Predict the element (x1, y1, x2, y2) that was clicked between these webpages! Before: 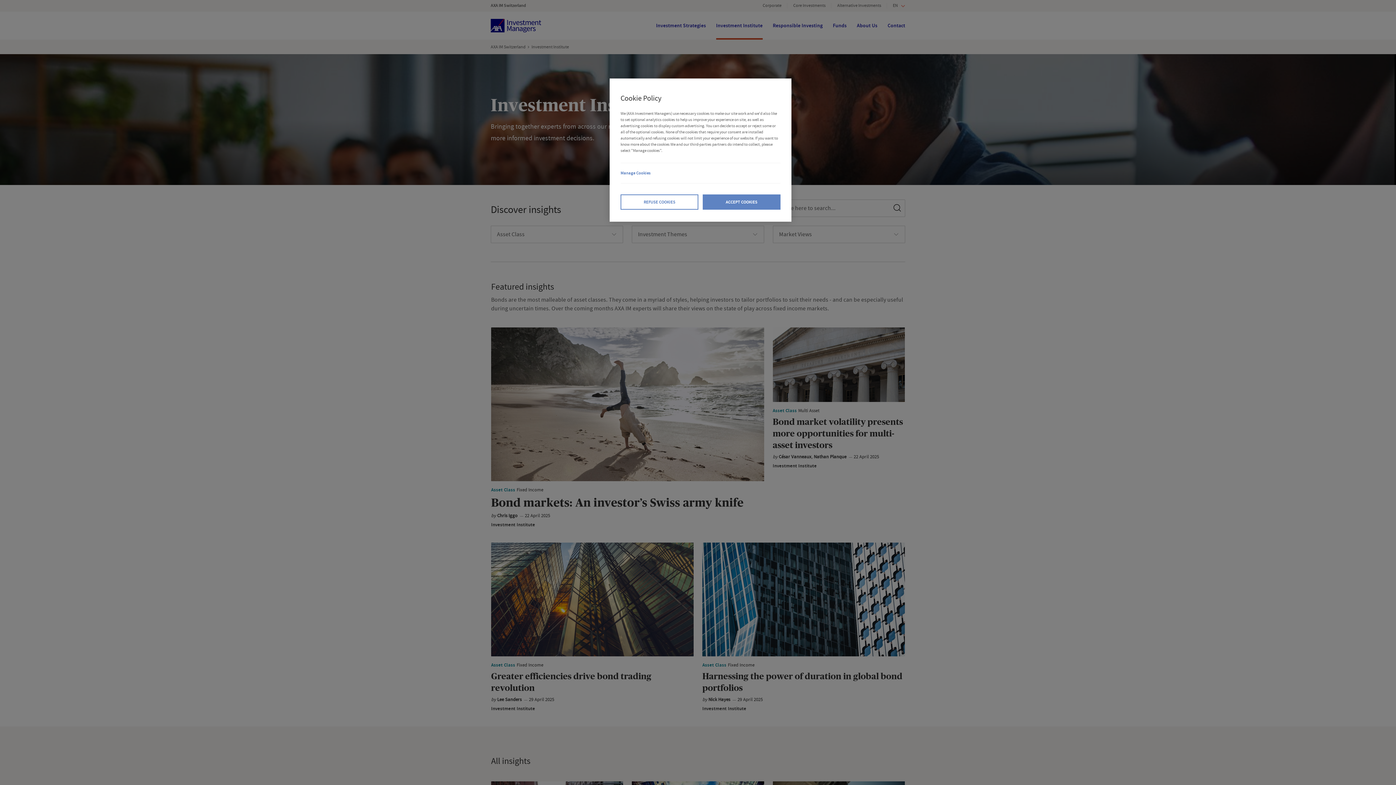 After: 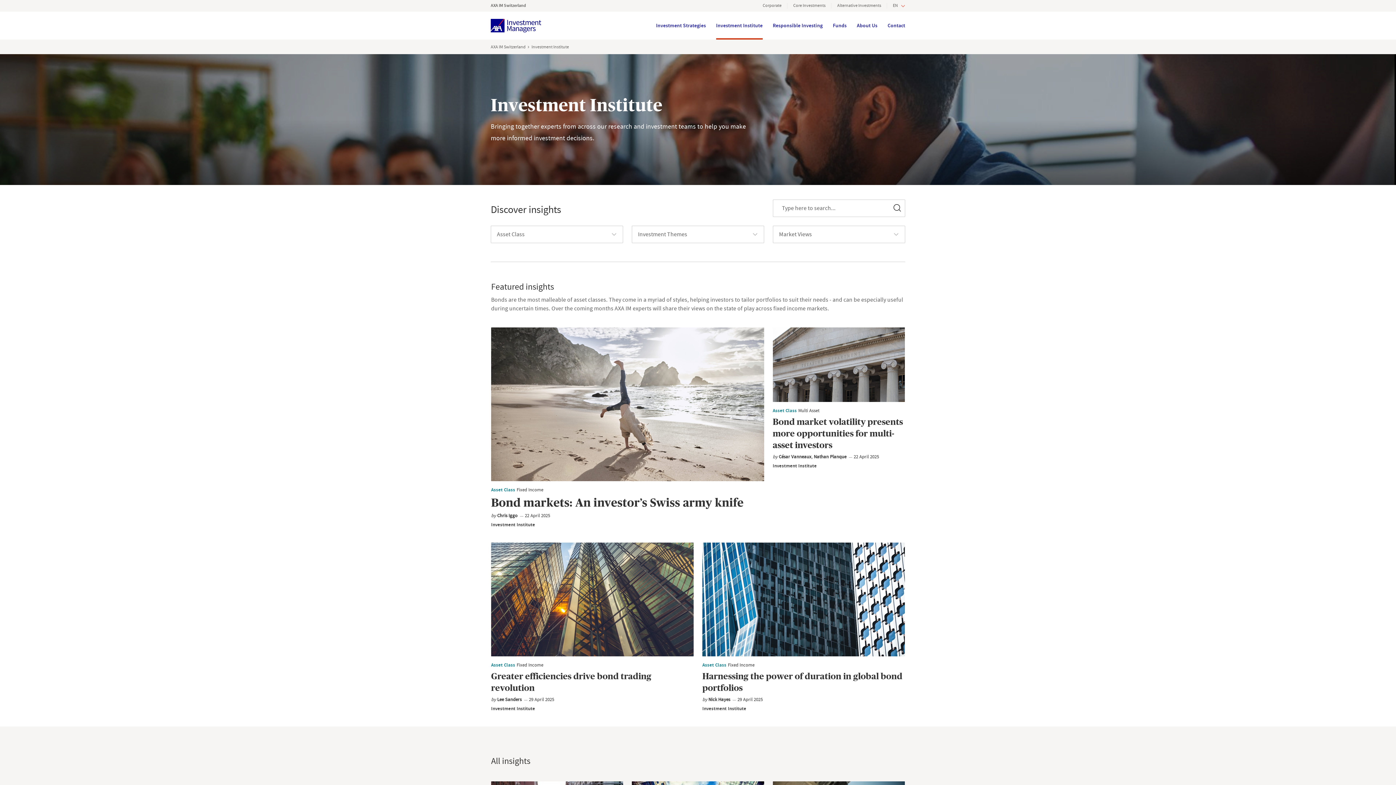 Action: bbox: (620, 194, 698, 209) label: REFUSE COOKIES